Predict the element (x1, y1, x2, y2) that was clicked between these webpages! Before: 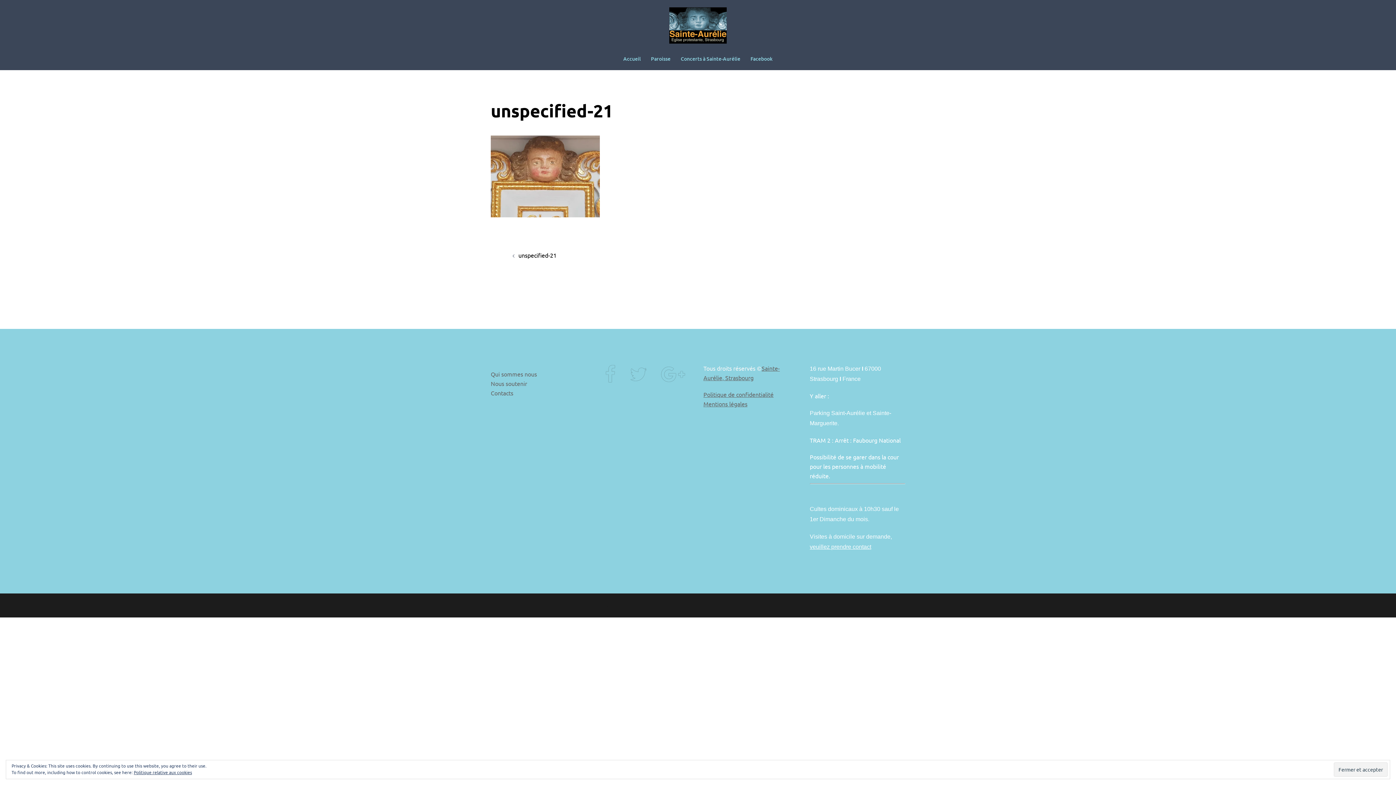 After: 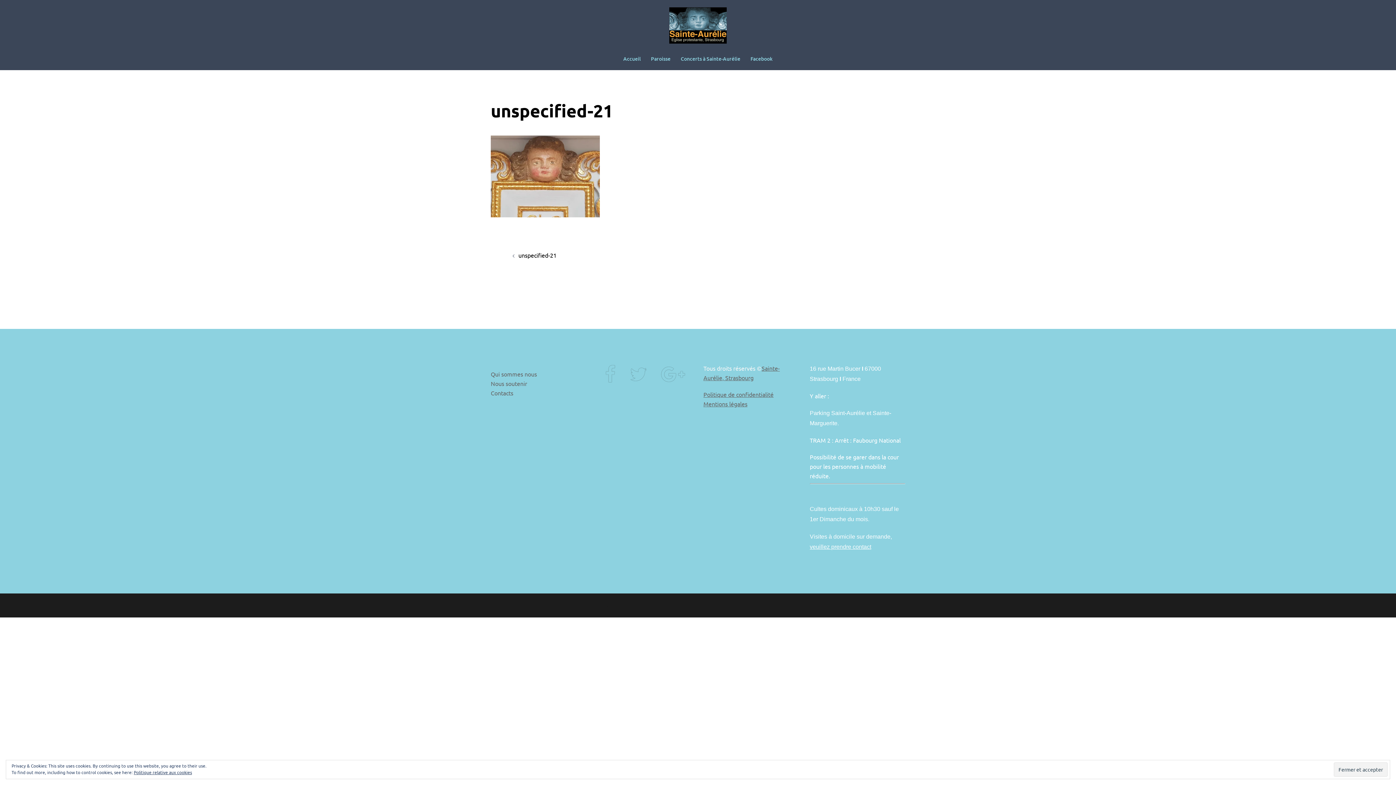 Action: label: Twitter bbox: (630, 374, 647, 382)